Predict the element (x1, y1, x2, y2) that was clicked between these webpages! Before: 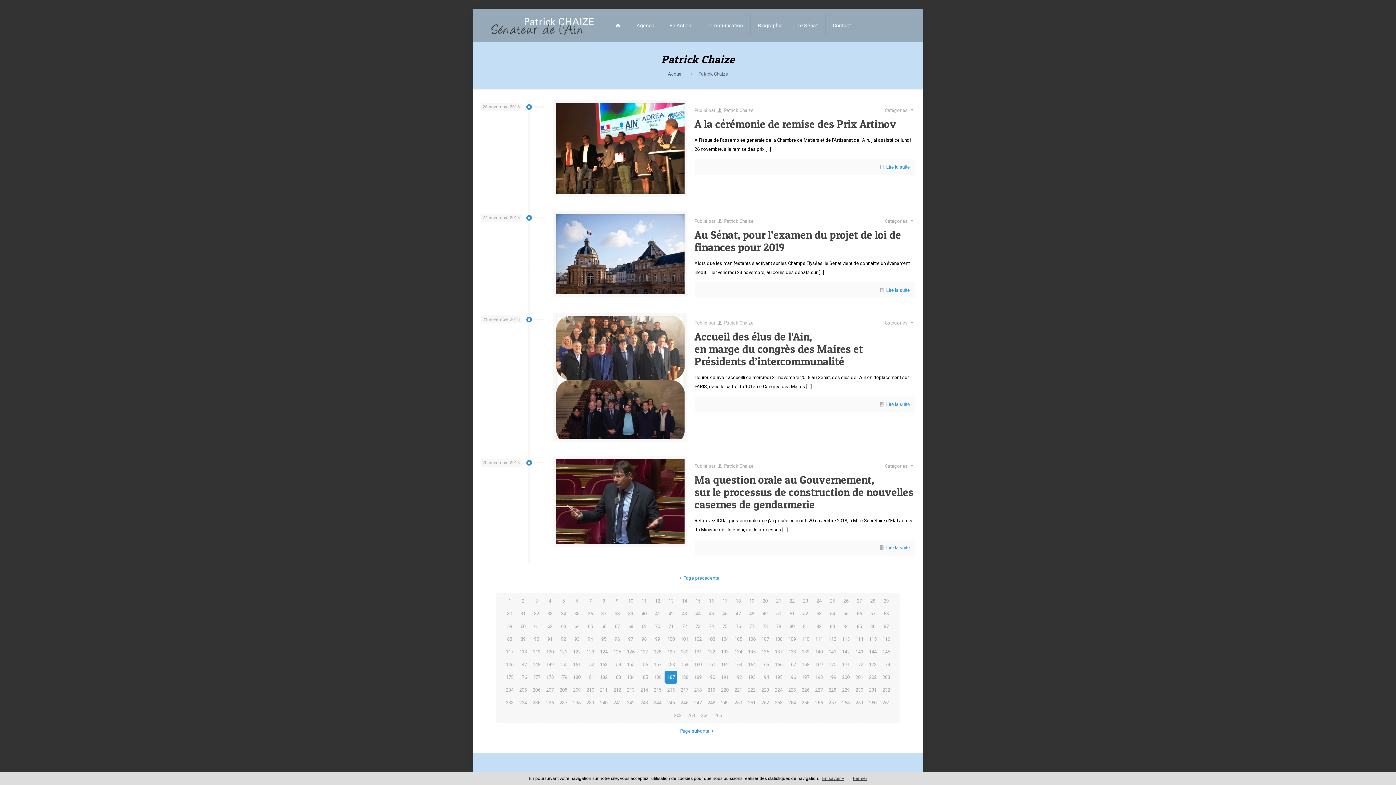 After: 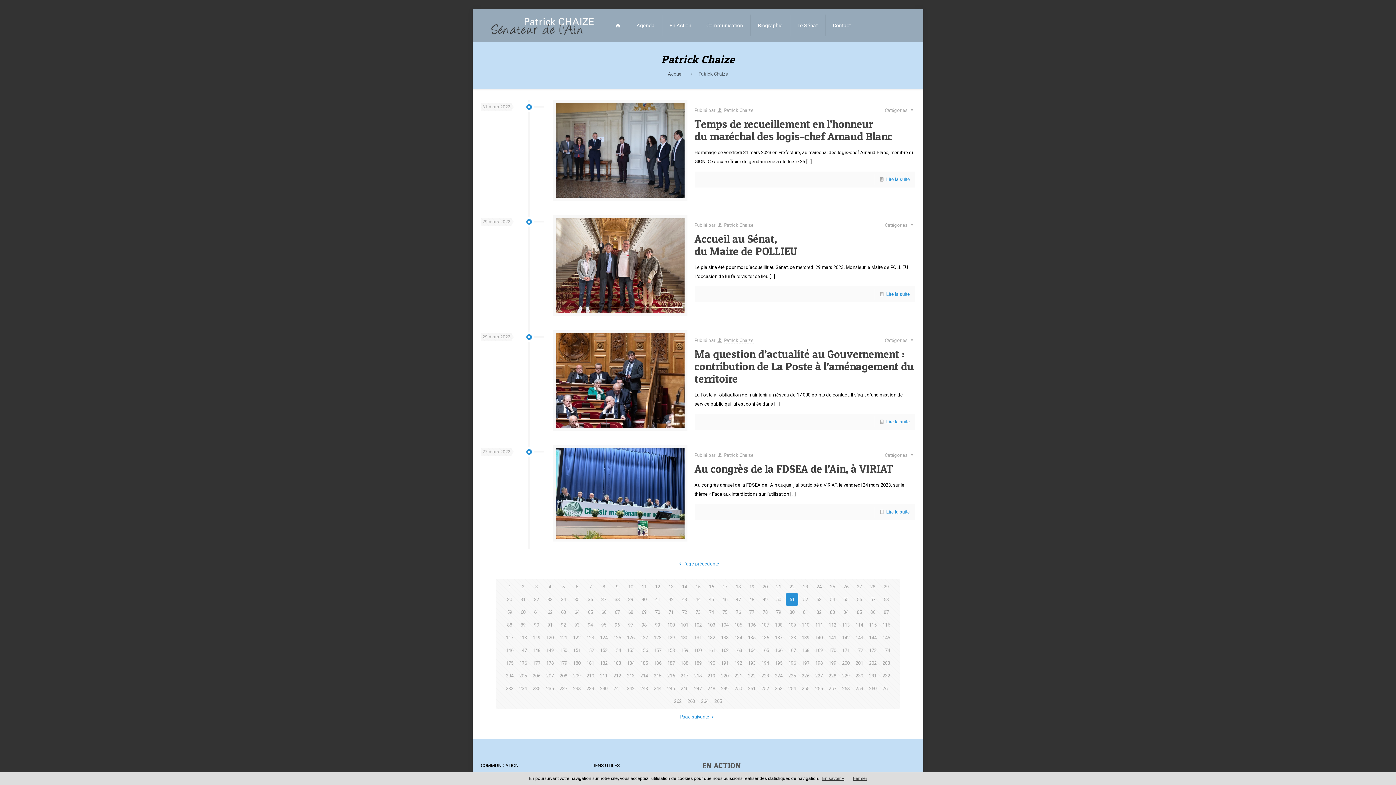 Action: bbox: (785, 607, 798, 620) label: 51